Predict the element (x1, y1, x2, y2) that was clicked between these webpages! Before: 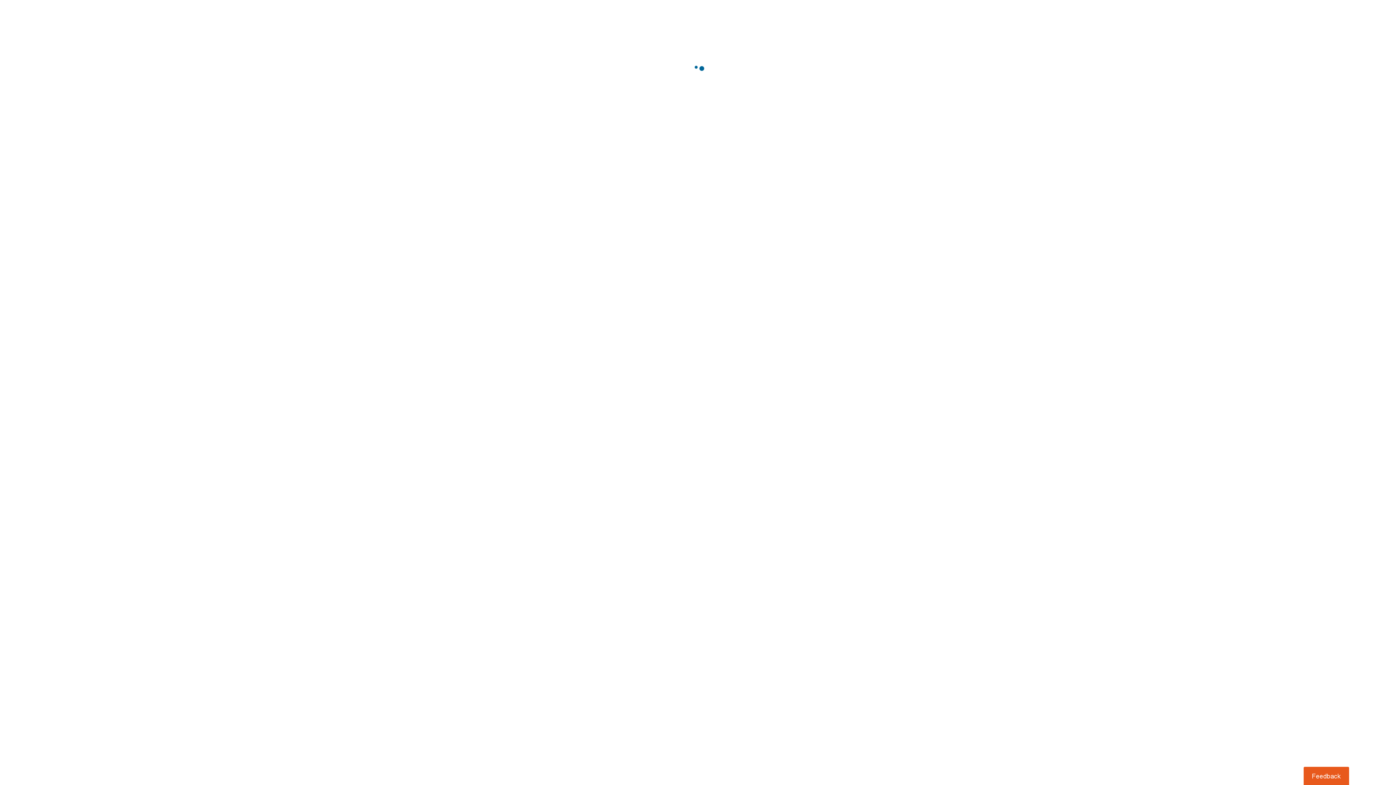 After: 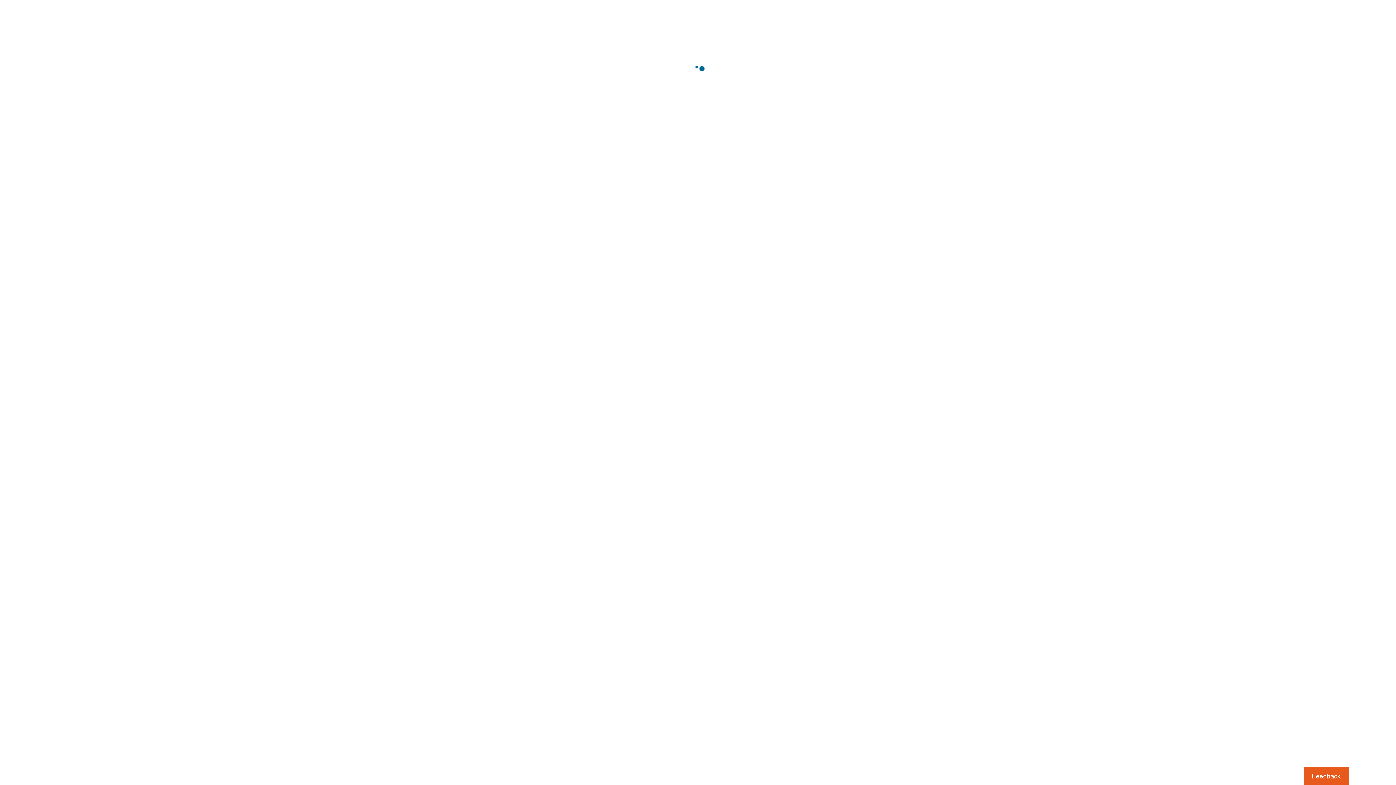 Action: bbox: (1303, 767, 1349, 785) label: Usabilla Feedback Button